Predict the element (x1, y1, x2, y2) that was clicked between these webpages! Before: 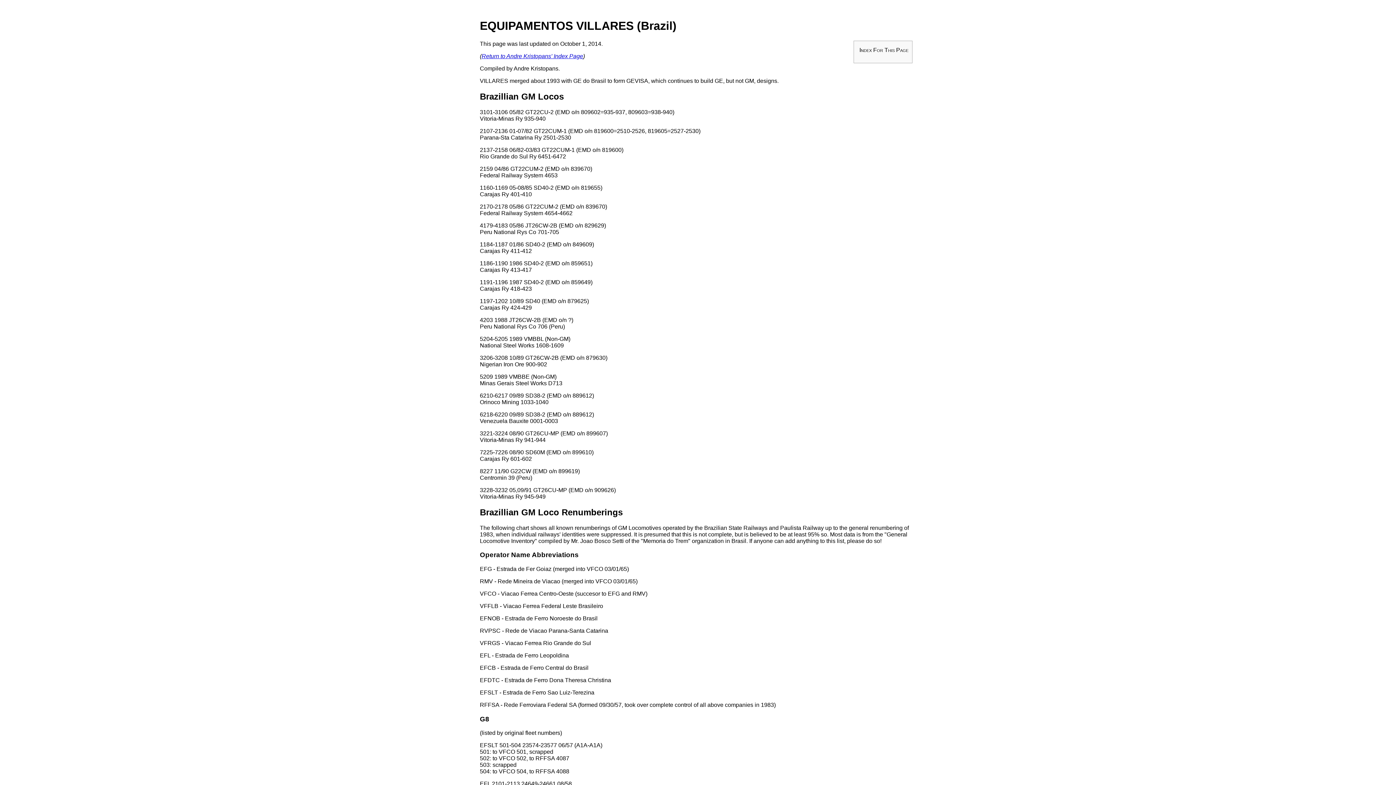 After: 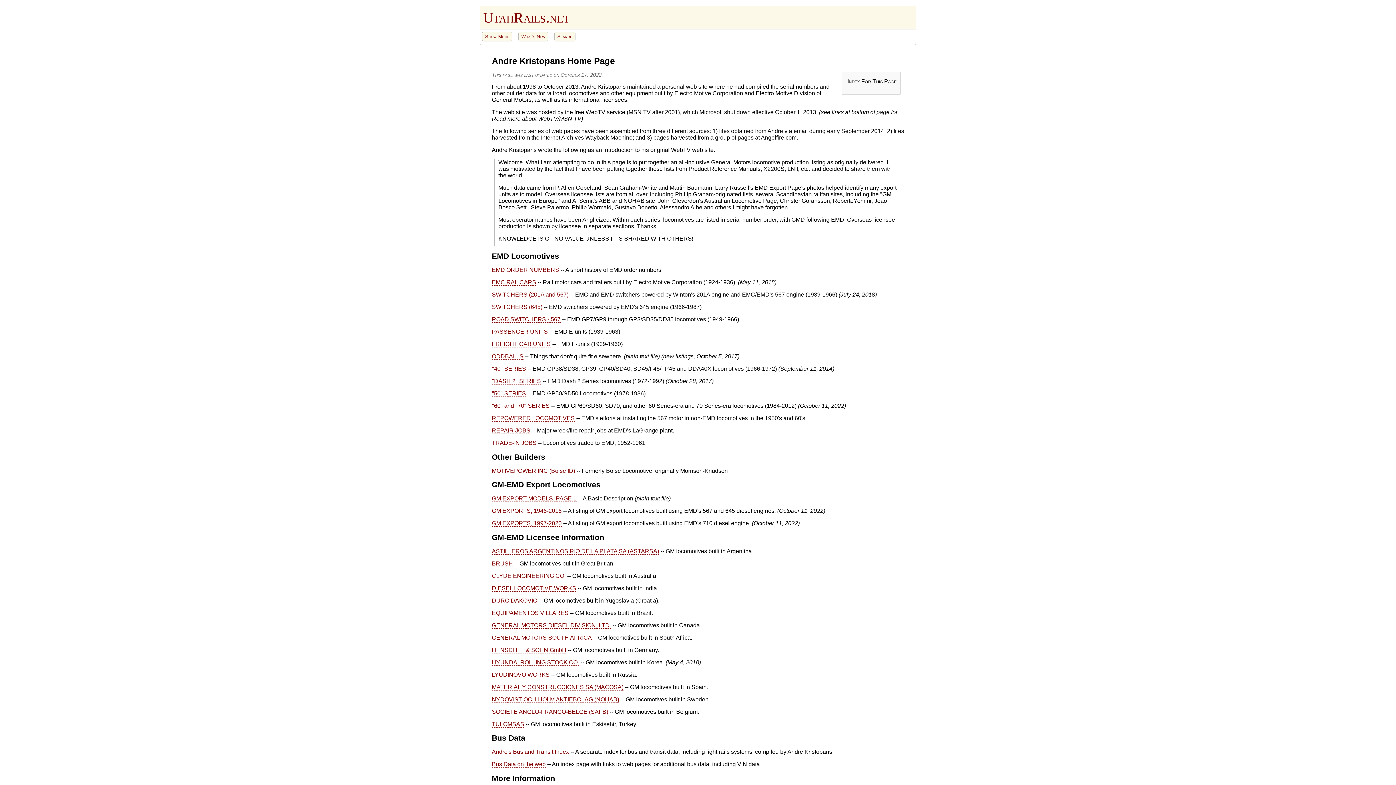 Action: label: Return to Andre Kristopans' Index Page bbox: (481, 53, 583, 59)